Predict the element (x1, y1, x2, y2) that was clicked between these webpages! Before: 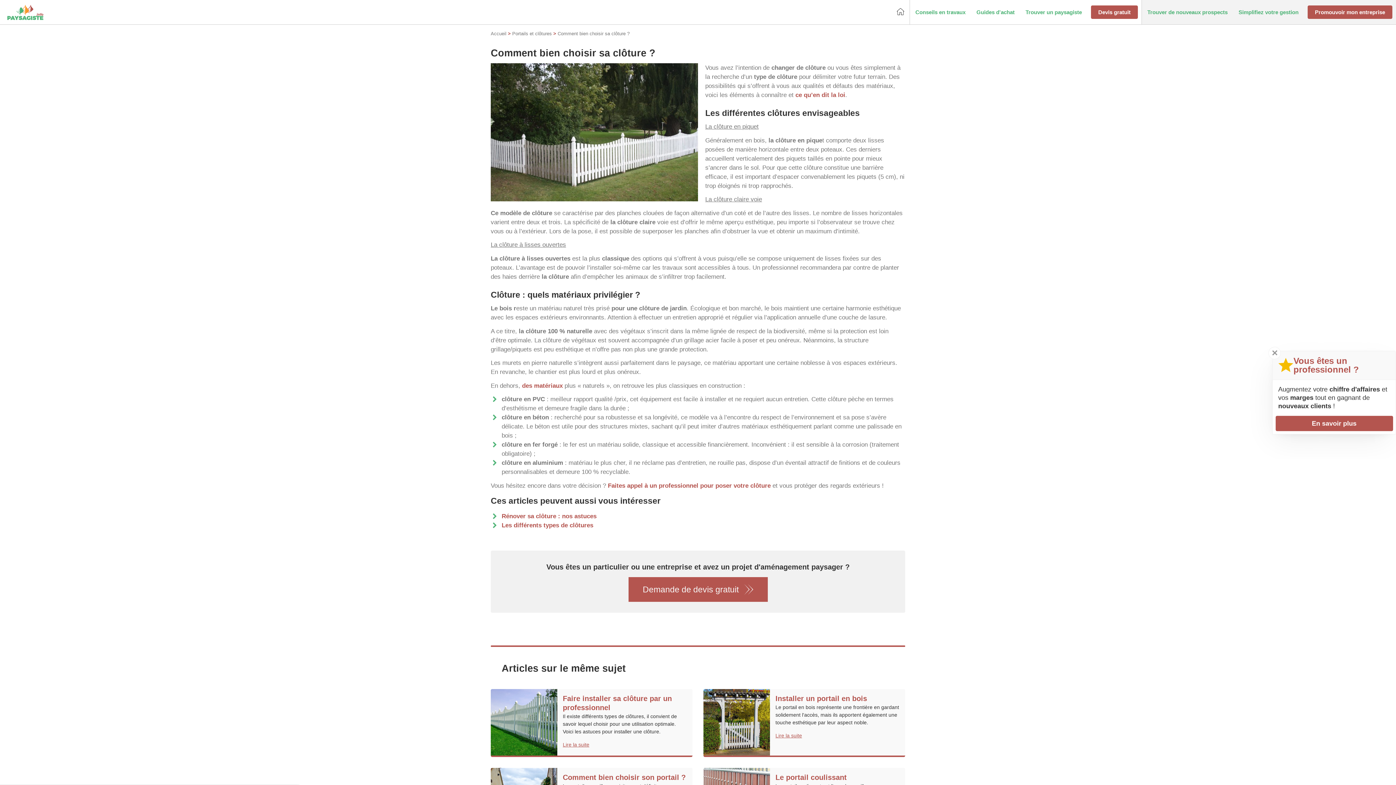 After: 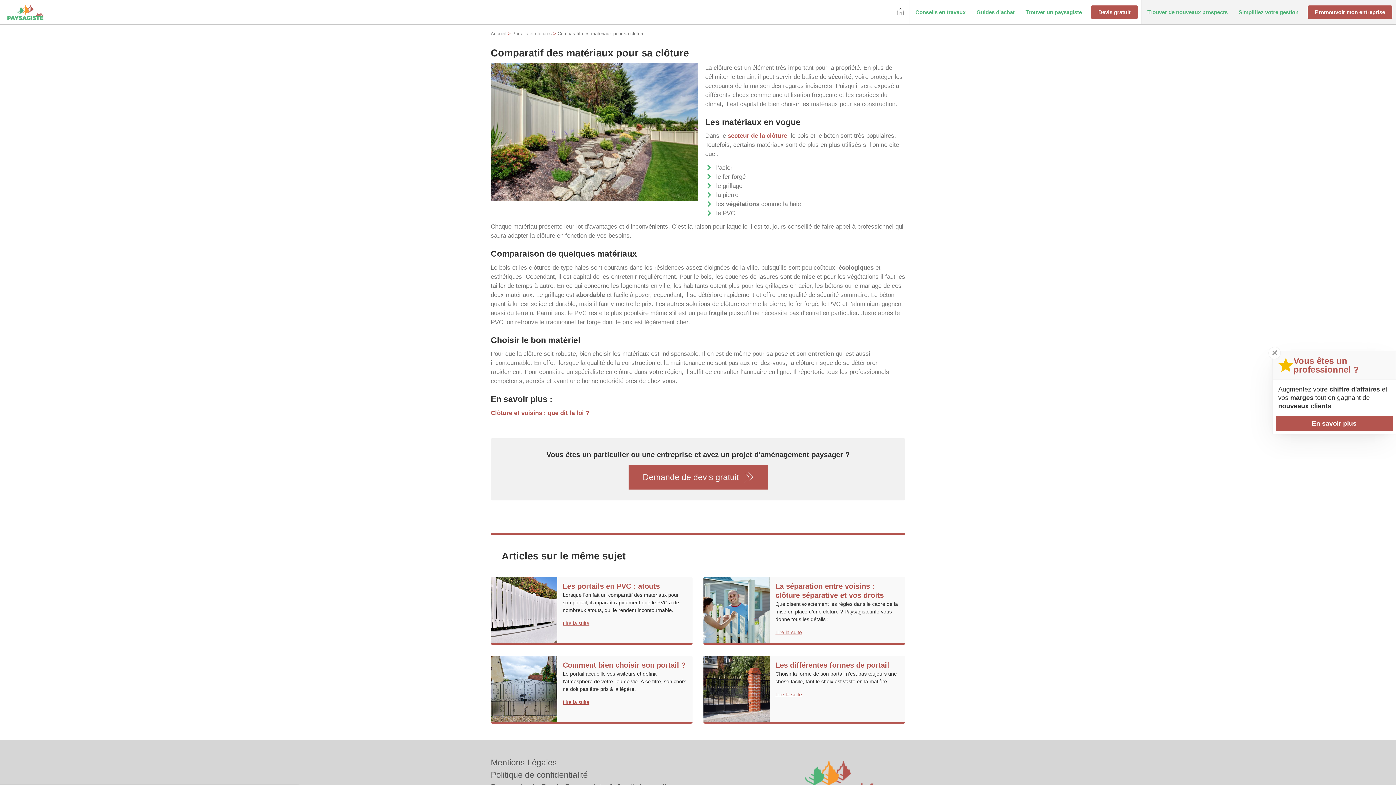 Action: label: des matériaux bbox: (522, 382, 562, 389)